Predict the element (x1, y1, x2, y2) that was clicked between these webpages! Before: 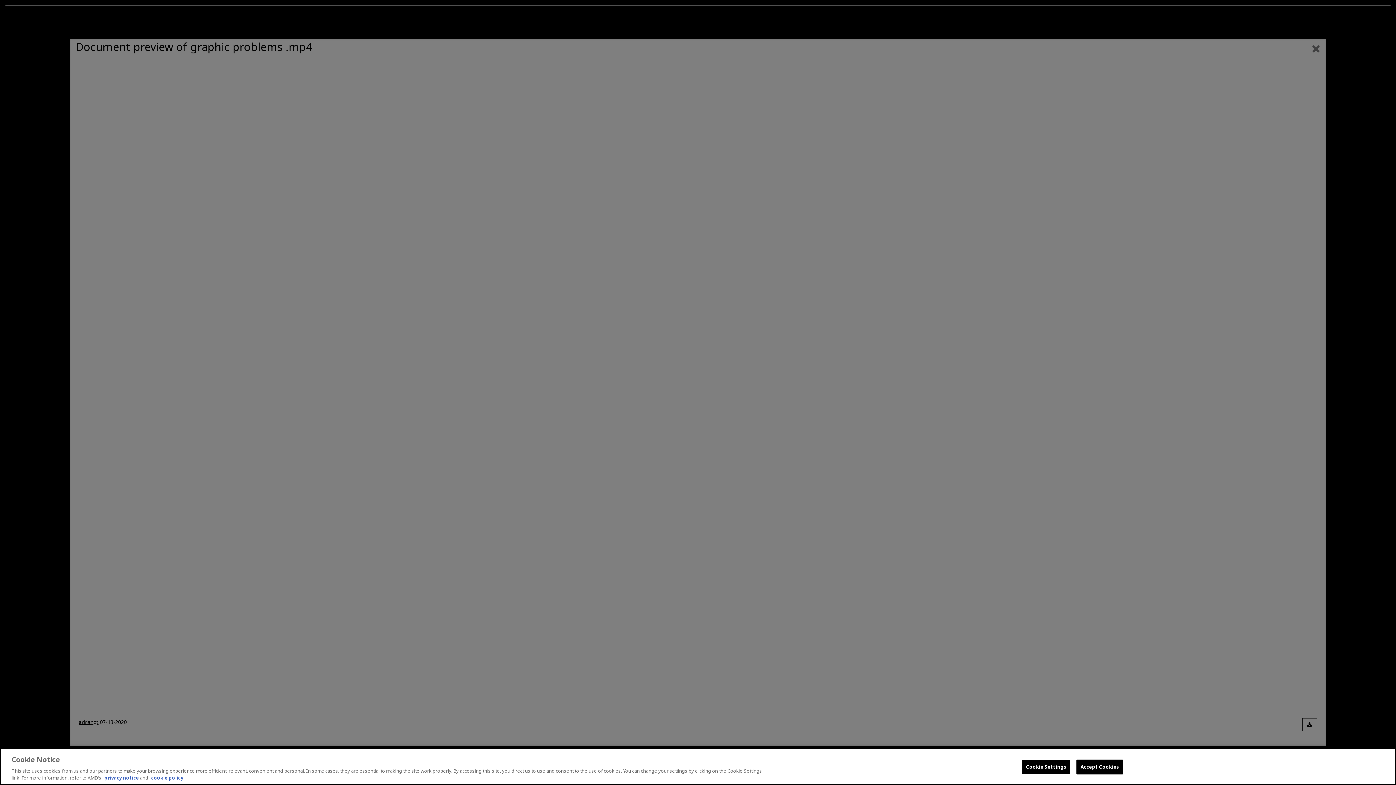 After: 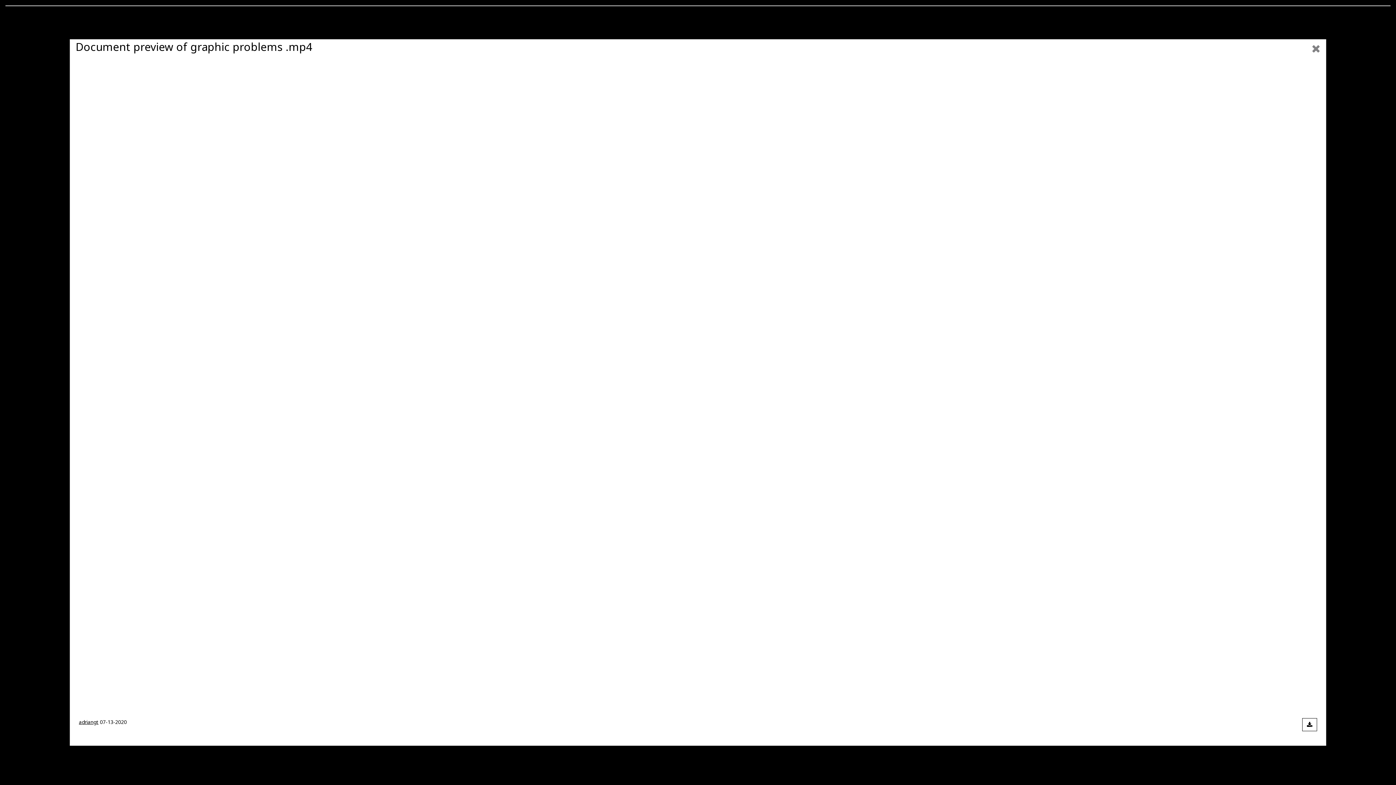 Action: label: Accept Cookies bbox: (1076, 760, 1123, 774)